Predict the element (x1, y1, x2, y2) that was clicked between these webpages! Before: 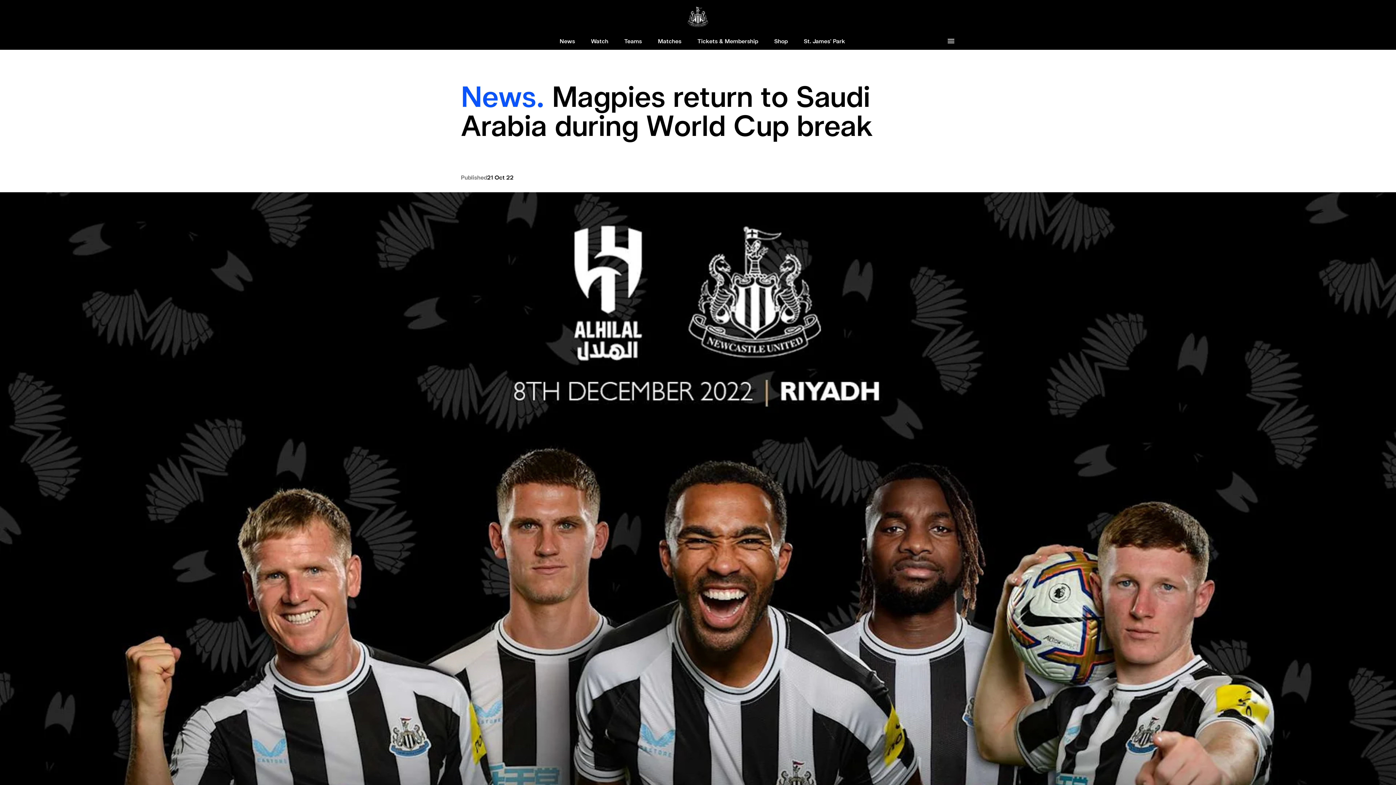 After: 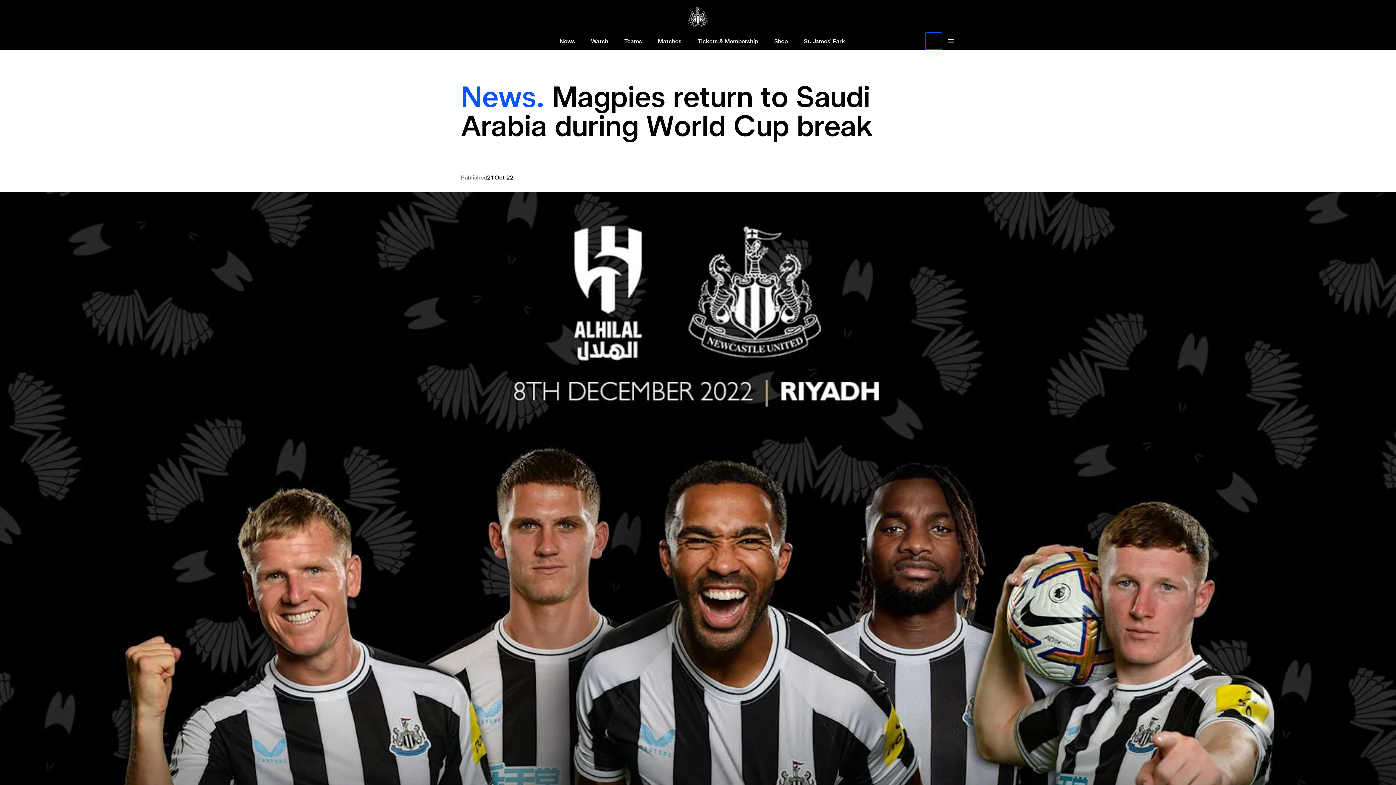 Action: bbox: (925, 32, 942, 49)